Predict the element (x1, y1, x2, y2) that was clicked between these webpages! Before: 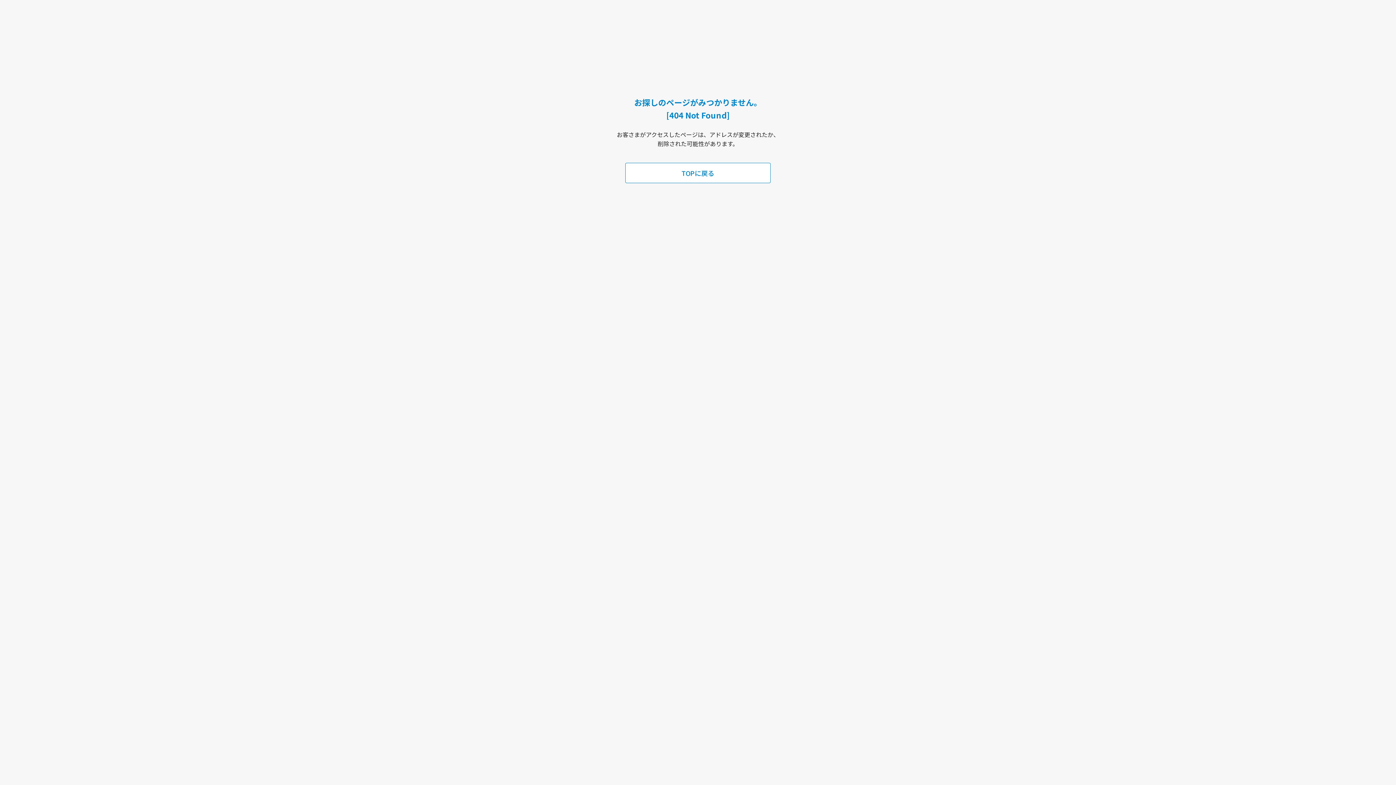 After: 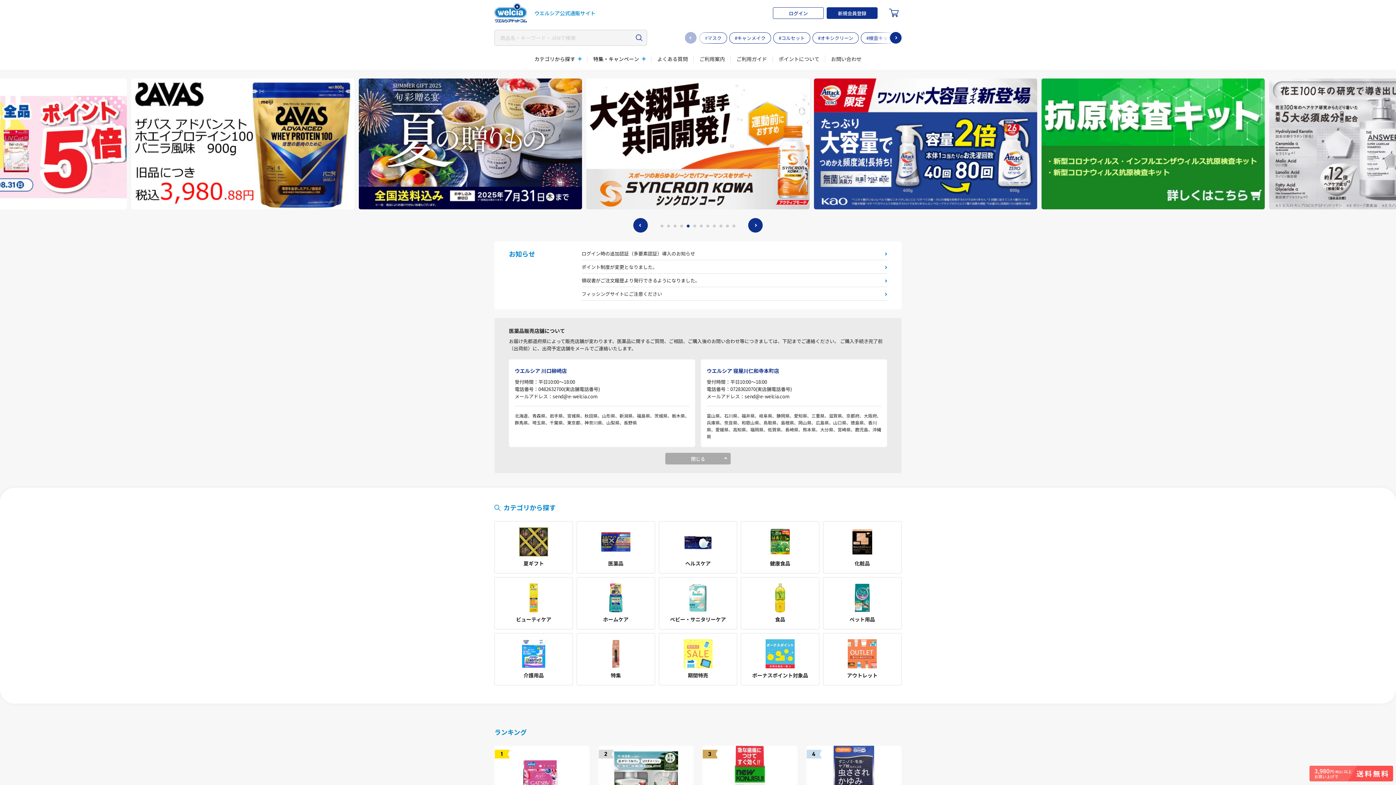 Action: bbox: (625, 162, 770, 183) label: TOPに戻る